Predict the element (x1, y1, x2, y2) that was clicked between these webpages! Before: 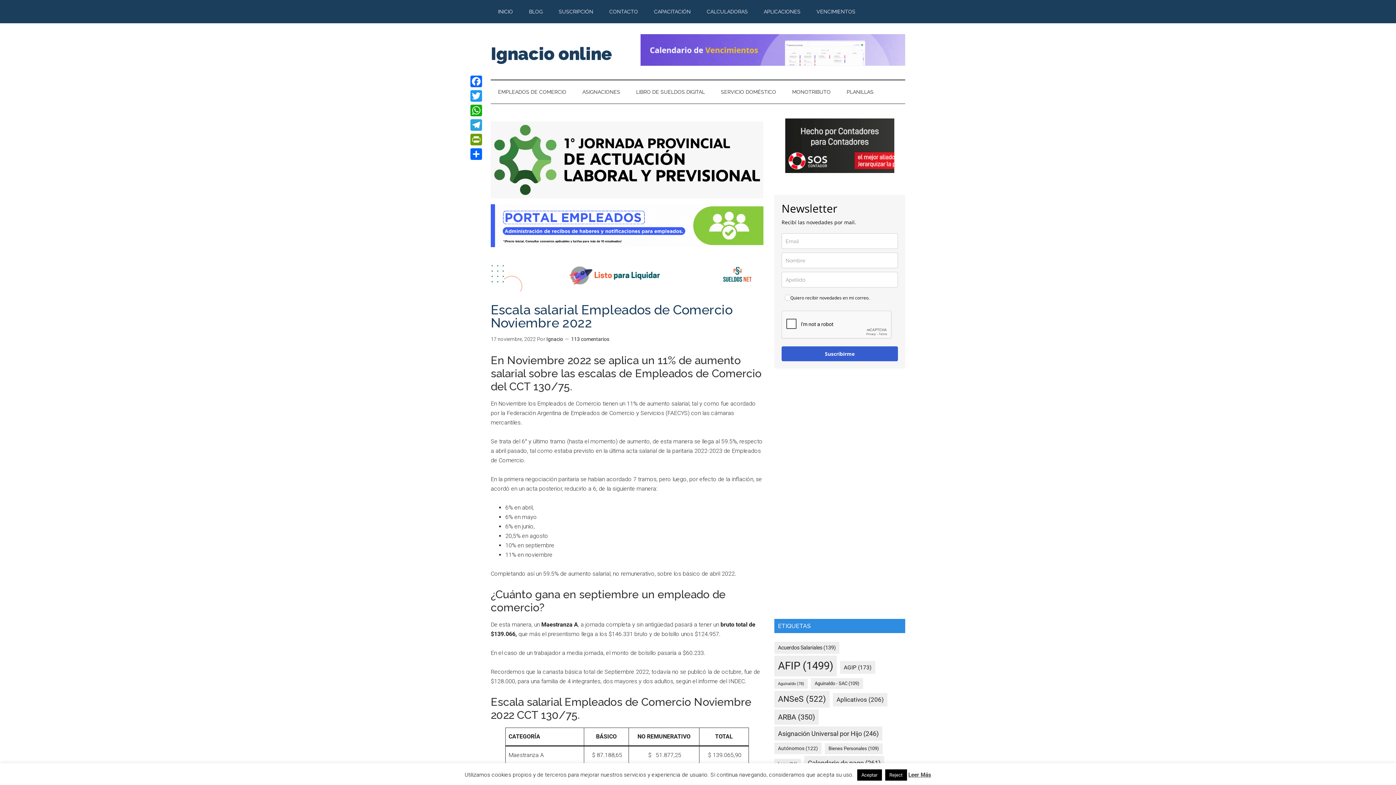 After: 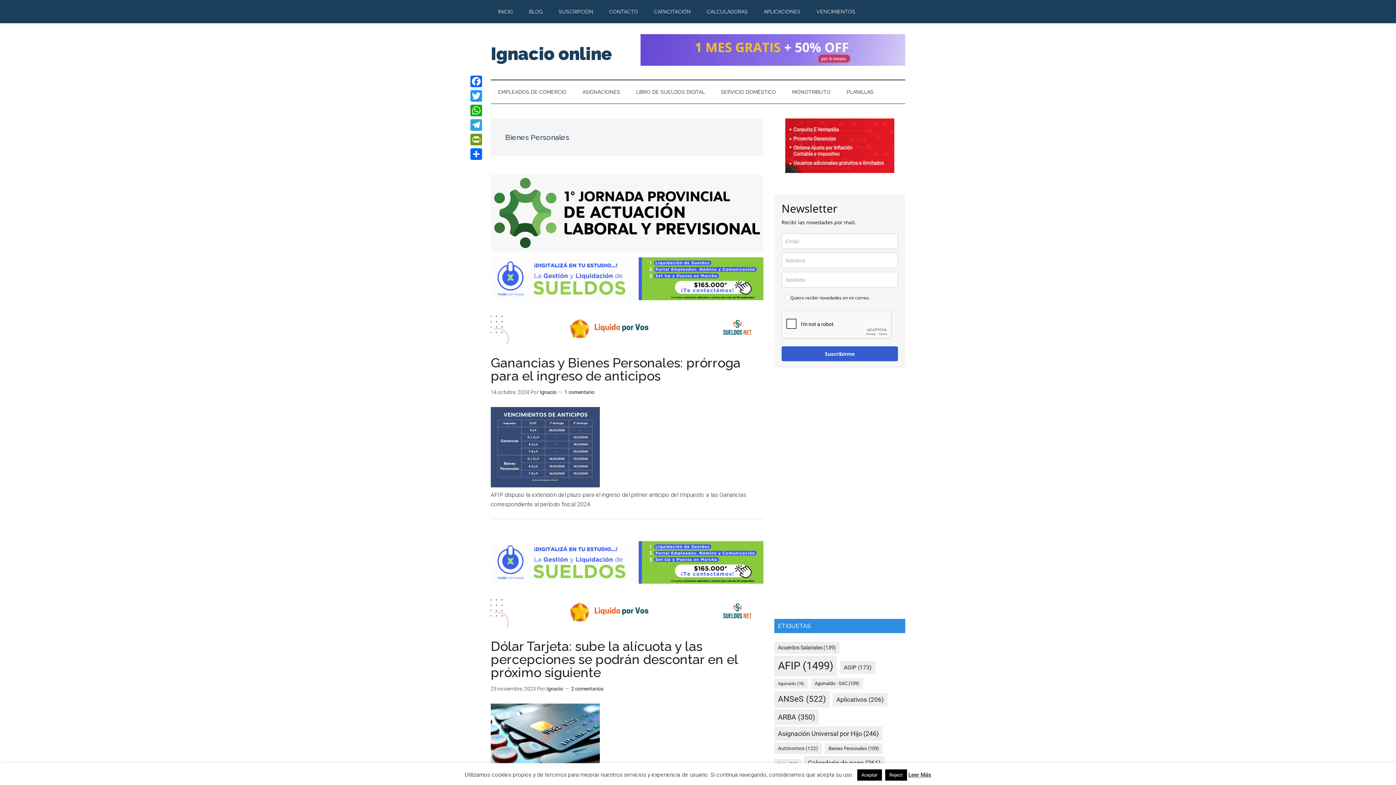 Action: bbox: (825, 743, 882, 754) label: Bienes Personales (109 elementos)